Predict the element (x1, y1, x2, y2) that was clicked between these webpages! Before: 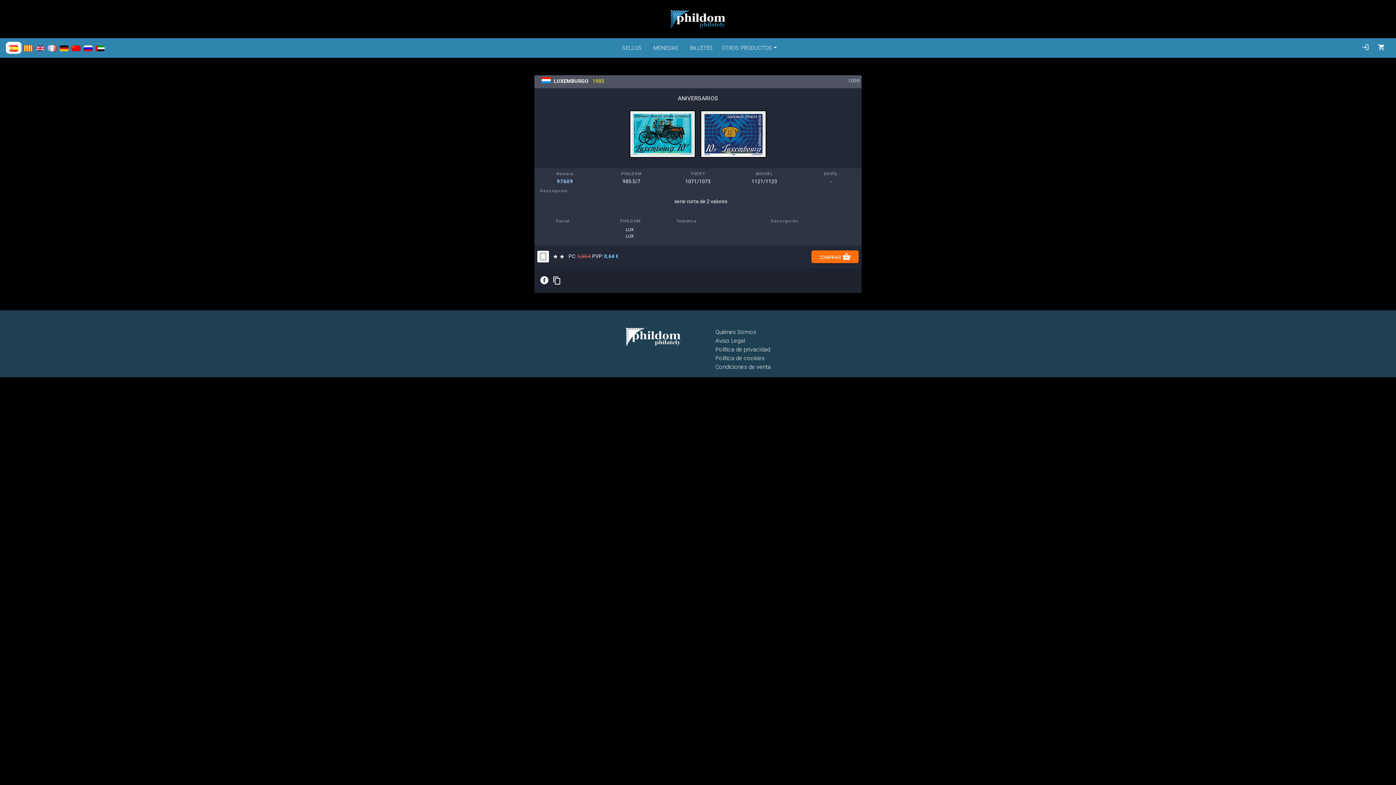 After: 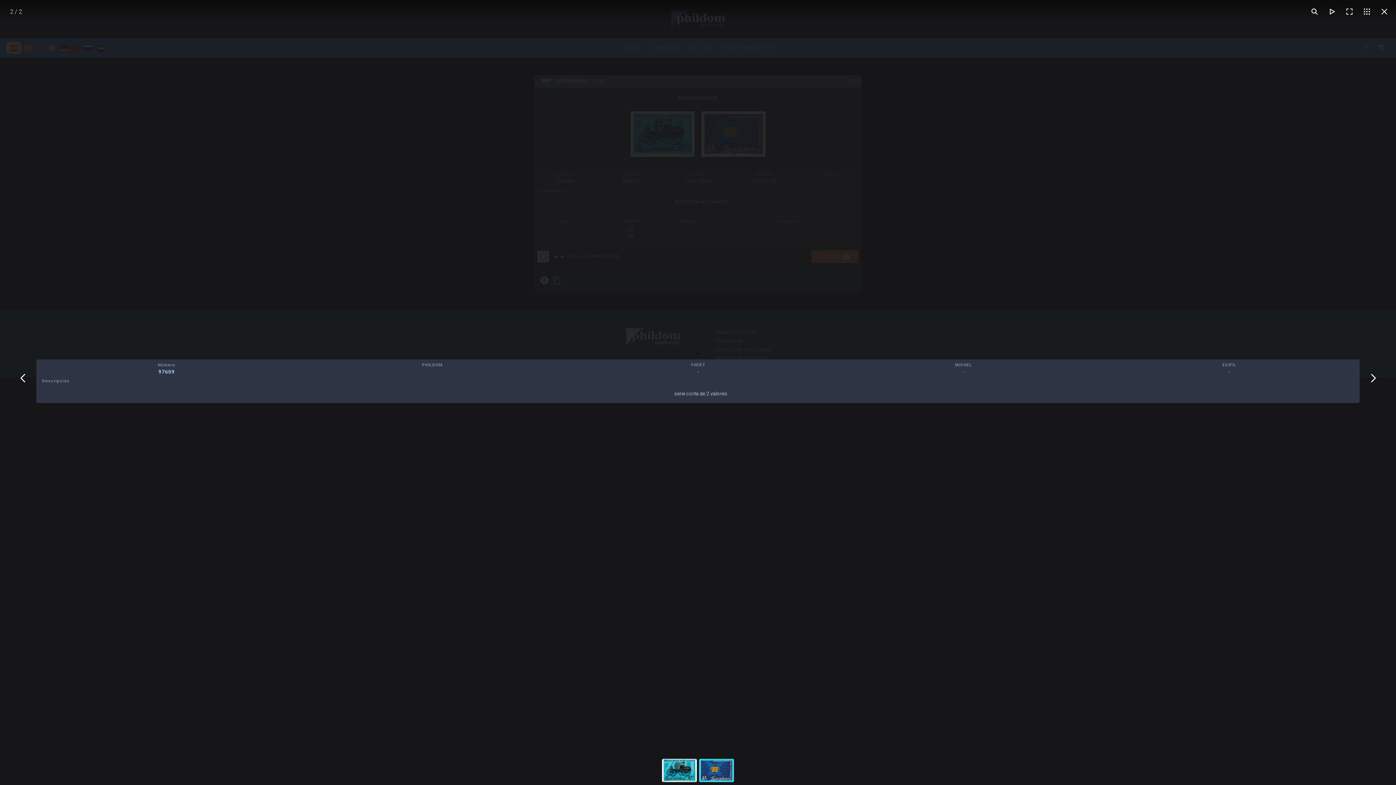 Action: bbox: (698, 130, 768, 137)